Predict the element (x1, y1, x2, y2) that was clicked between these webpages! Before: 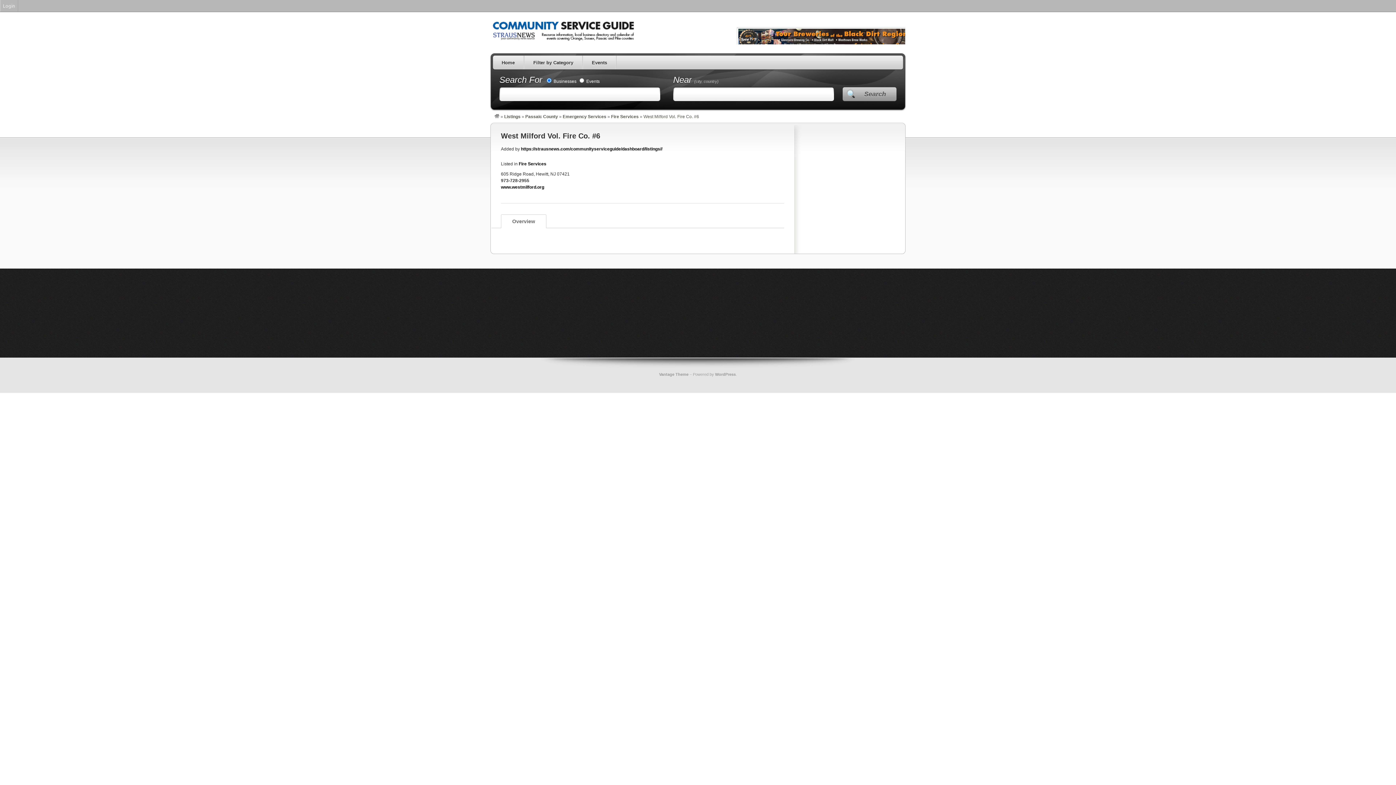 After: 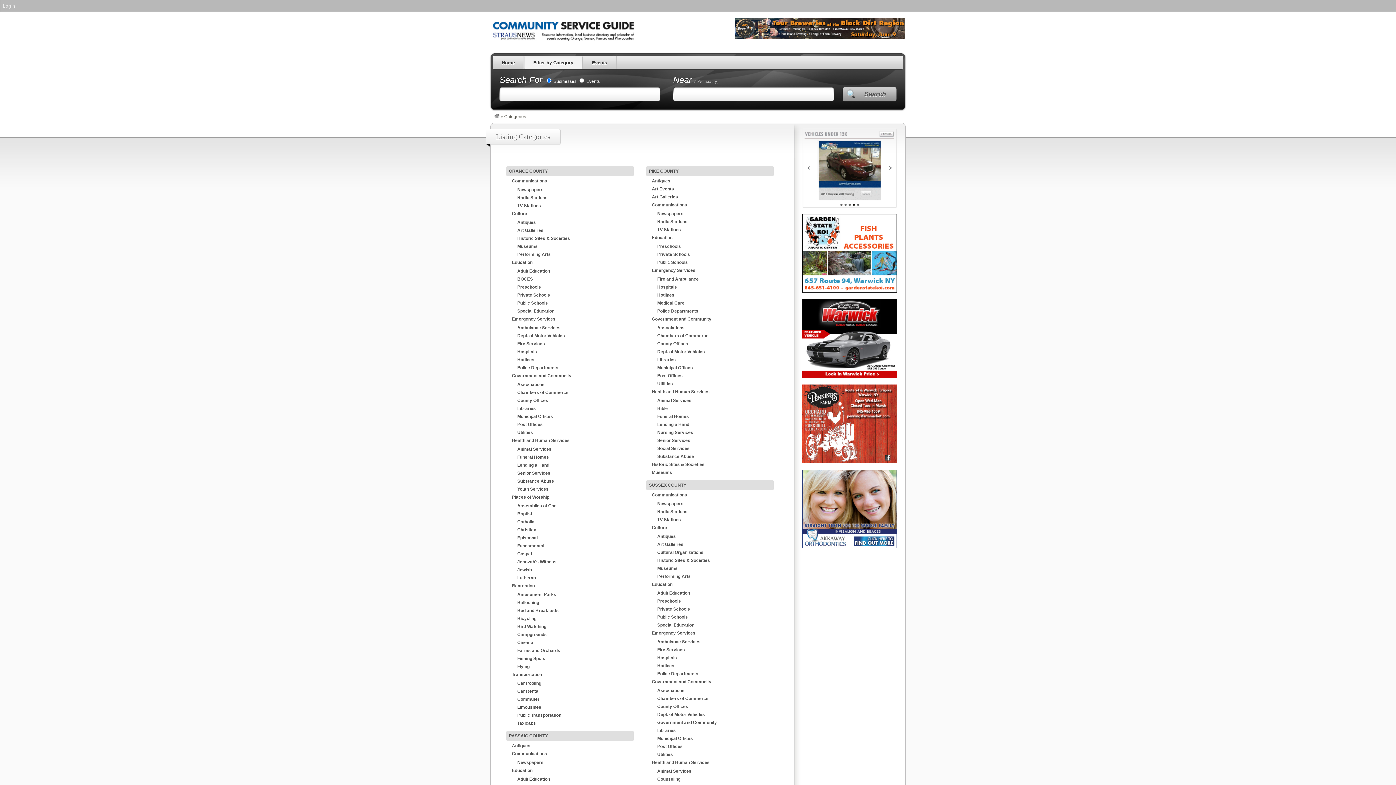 Action: label: Filter by Category bbox: (524, 55, 582, 69)